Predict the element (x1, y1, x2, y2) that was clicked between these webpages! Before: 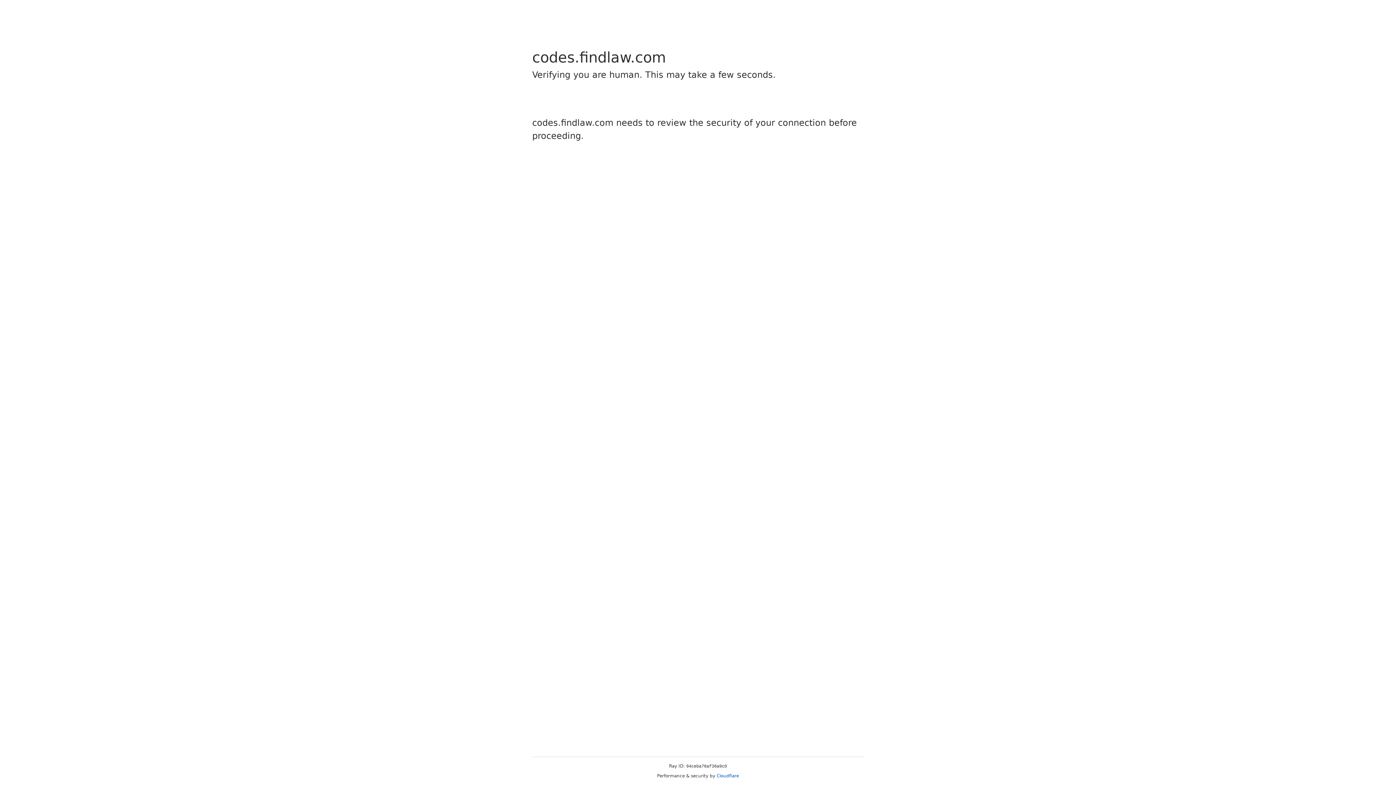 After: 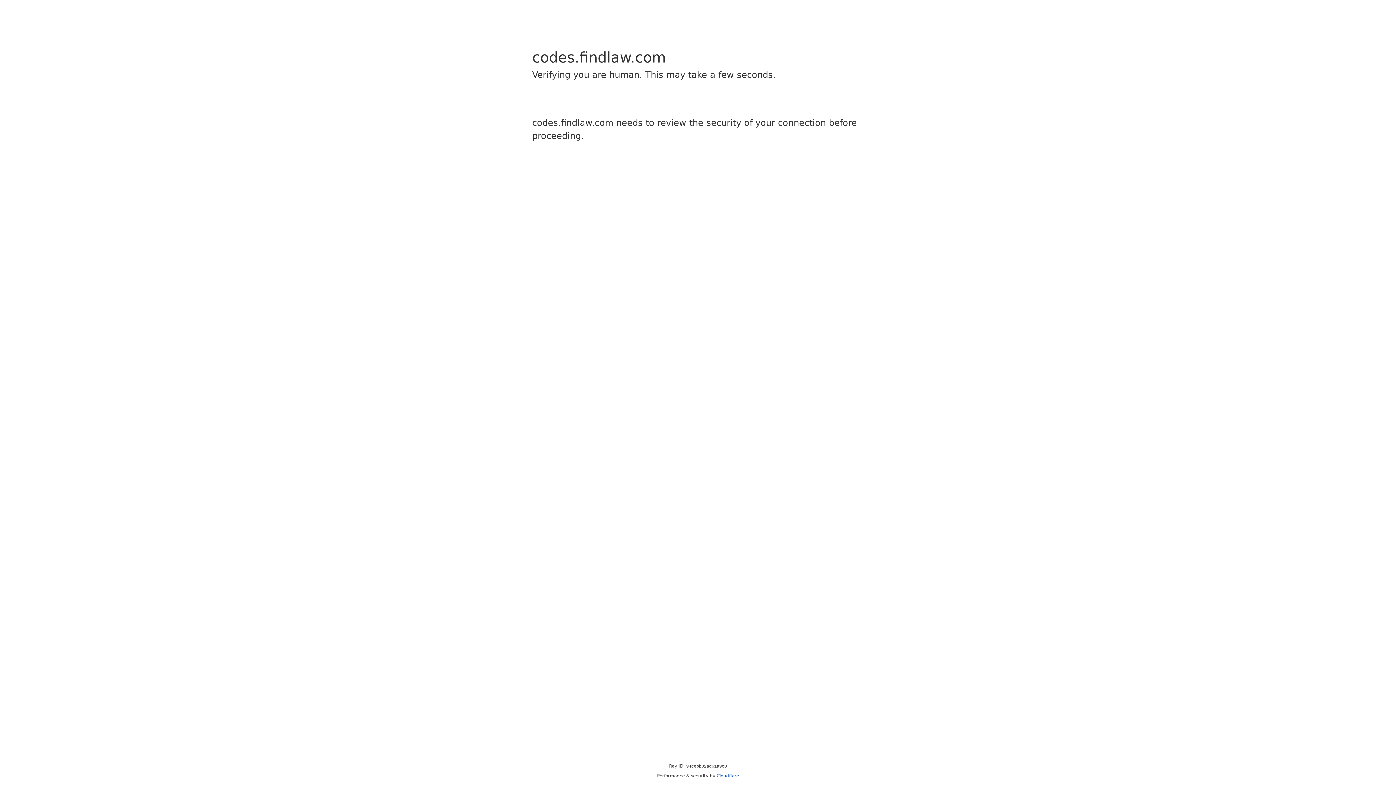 Action: bbox: (716, 773, 739, 778) label: Cloudflare